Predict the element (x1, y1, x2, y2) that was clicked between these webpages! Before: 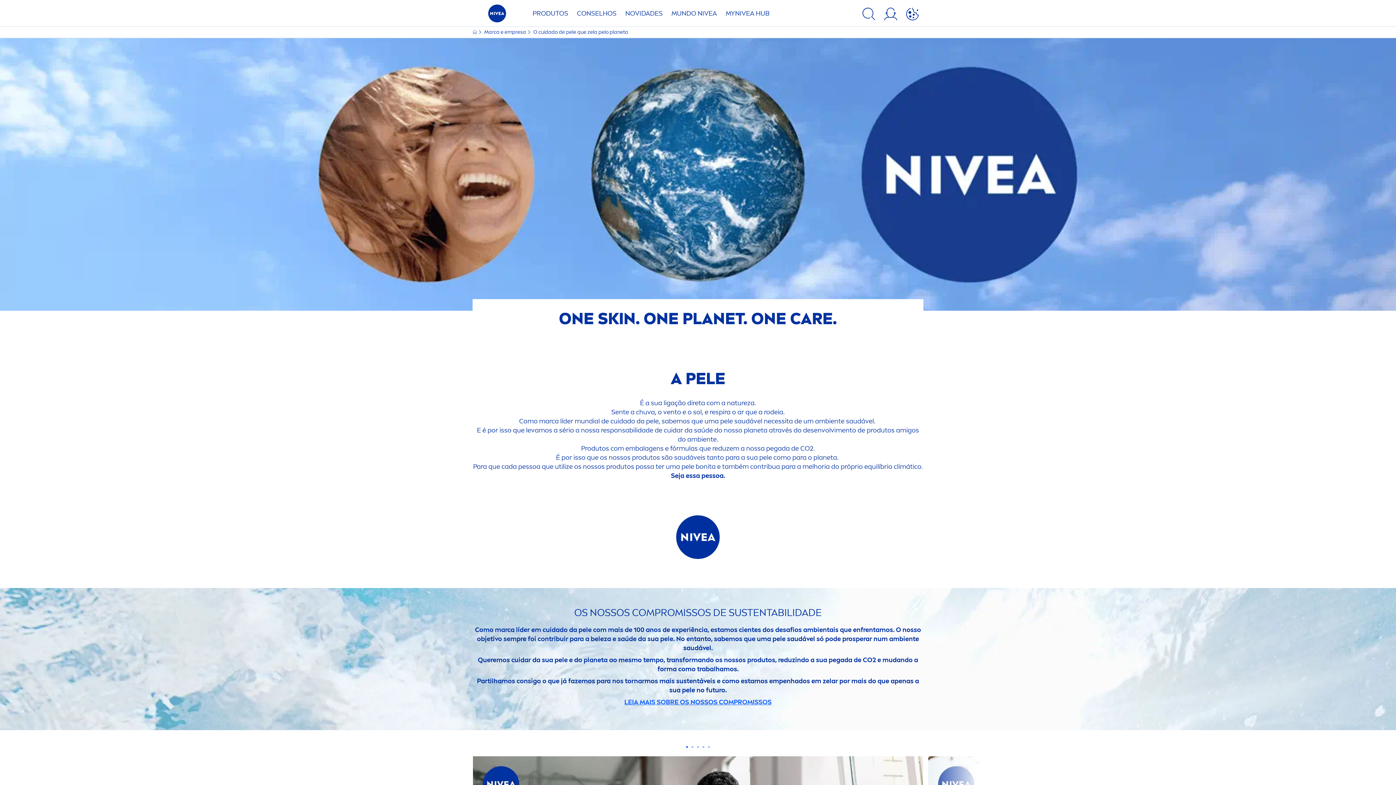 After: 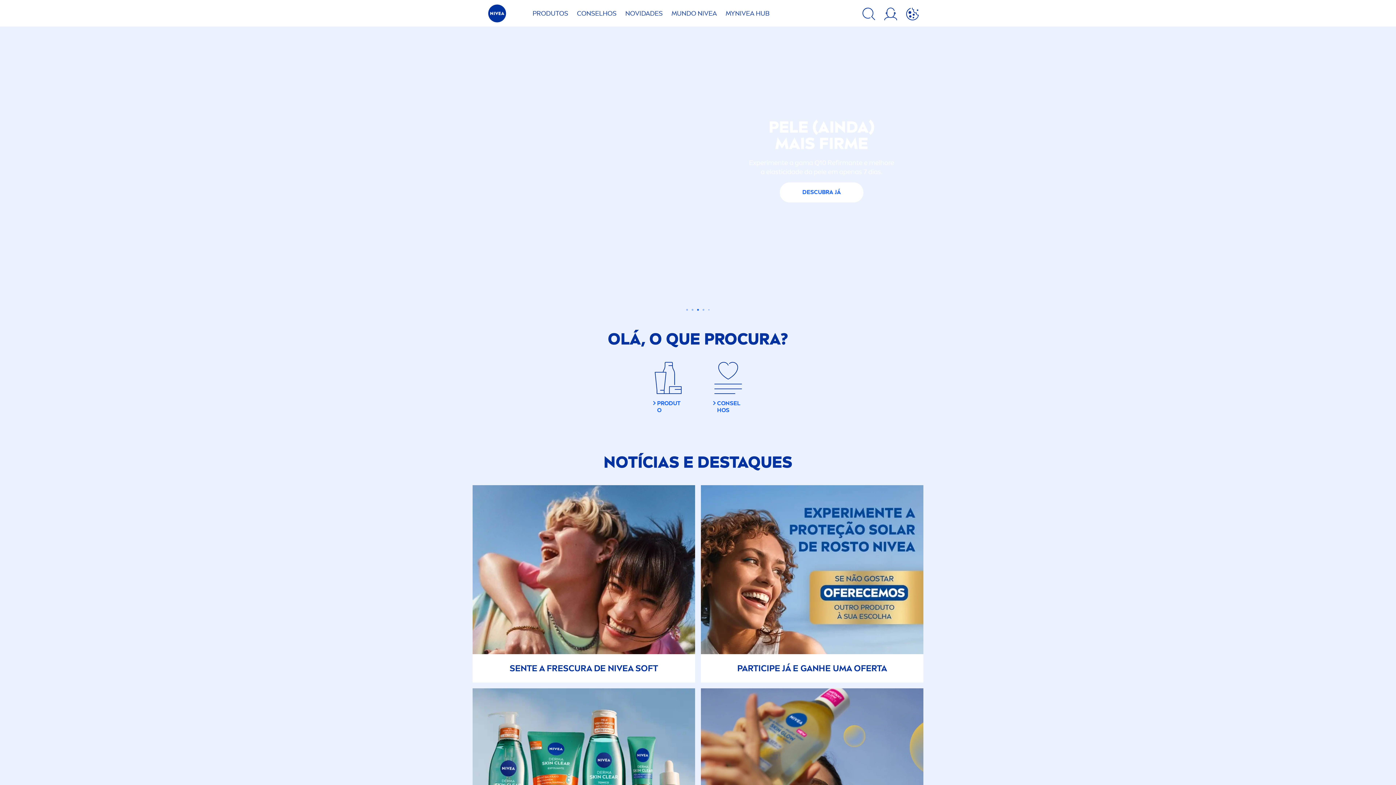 Action: label:   bbox: (472, 29, 478, 35)